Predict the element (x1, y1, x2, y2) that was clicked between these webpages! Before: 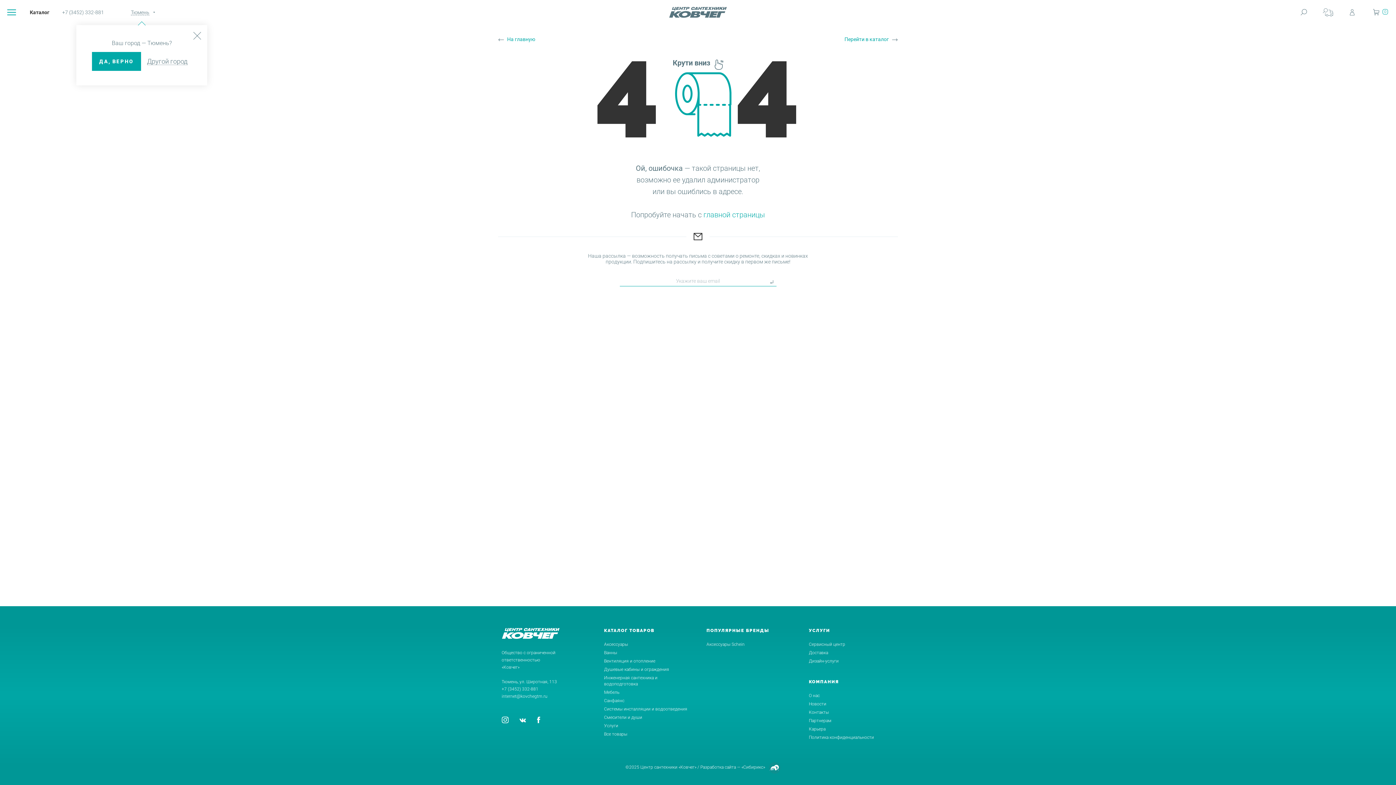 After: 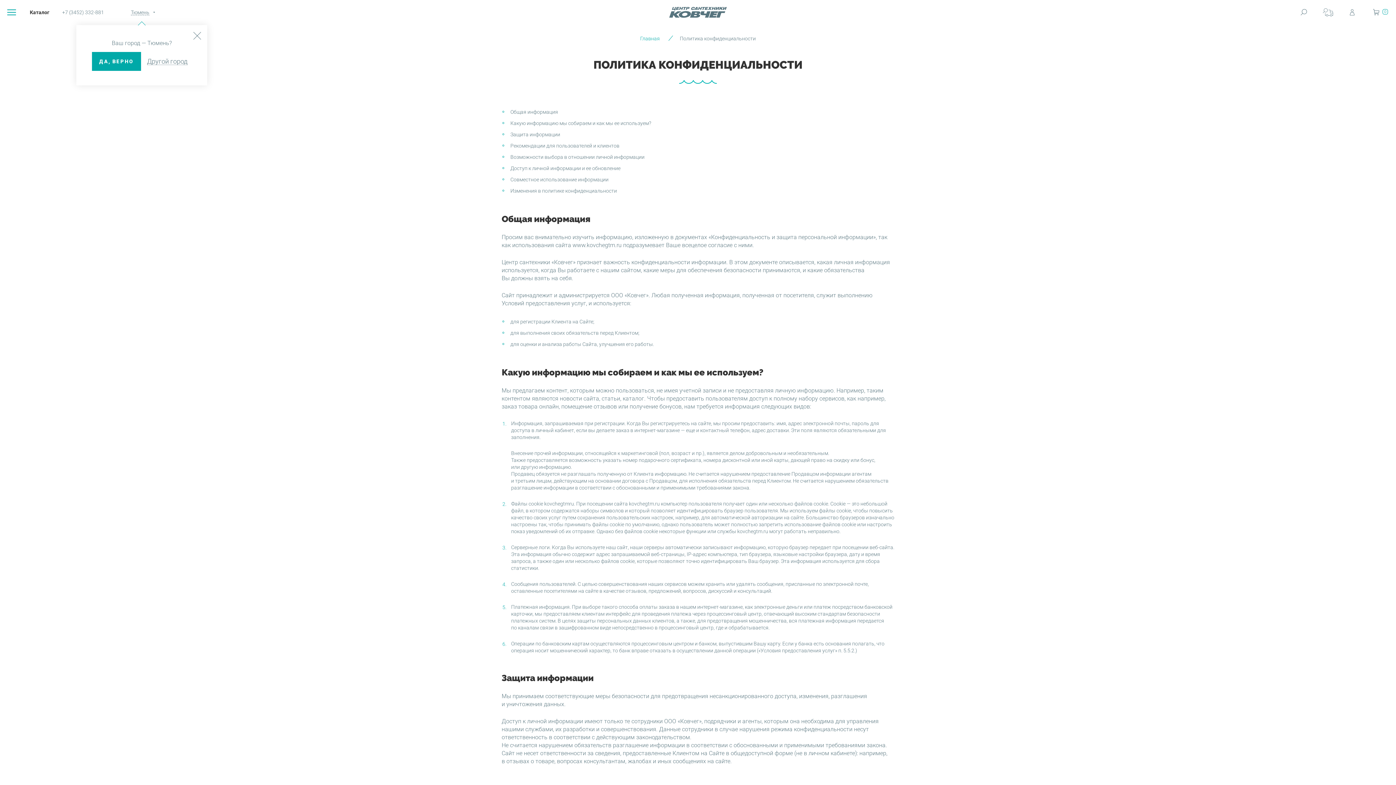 Action: label: Политика конфиденциальности bbox: (809, 734, 894, 741)